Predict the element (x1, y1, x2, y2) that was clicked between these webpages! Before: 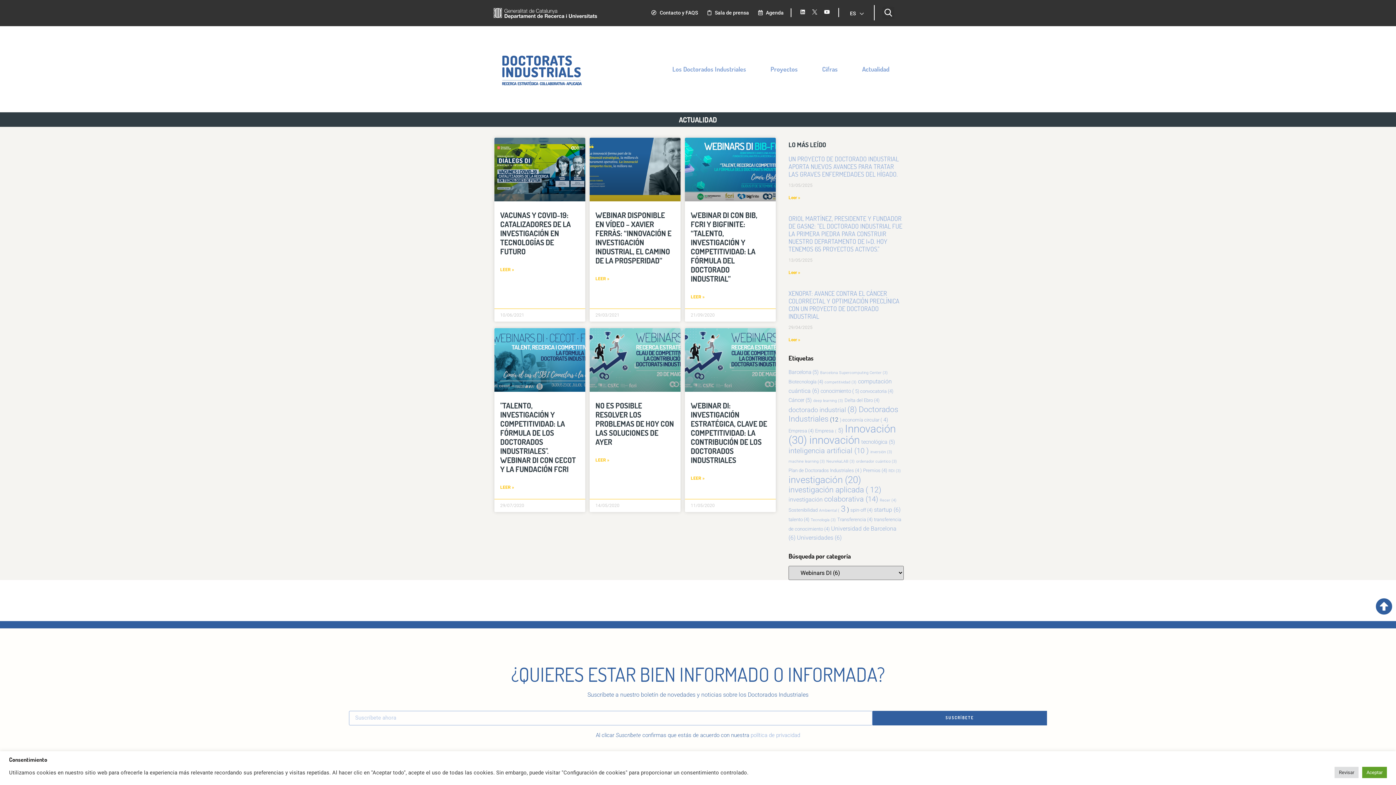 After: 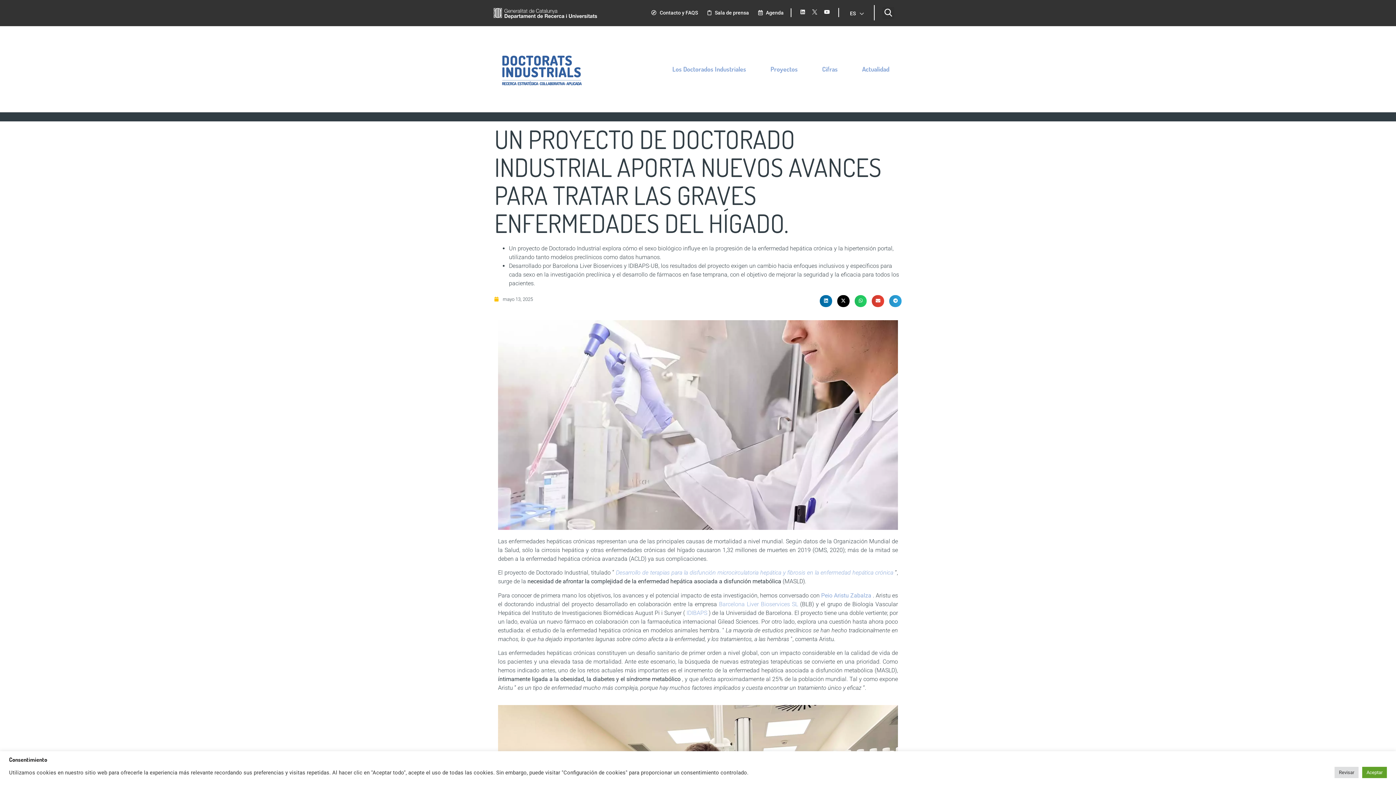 Action: label: UN PROYECTO DE DOCTORADO INDUSTRIAL APORTA NUEVOS AVANCES PARA TRATAR LAS GRAVES ENFERMEDADES DEL HÍGADO. bbox: (788, 154, 898, 178)